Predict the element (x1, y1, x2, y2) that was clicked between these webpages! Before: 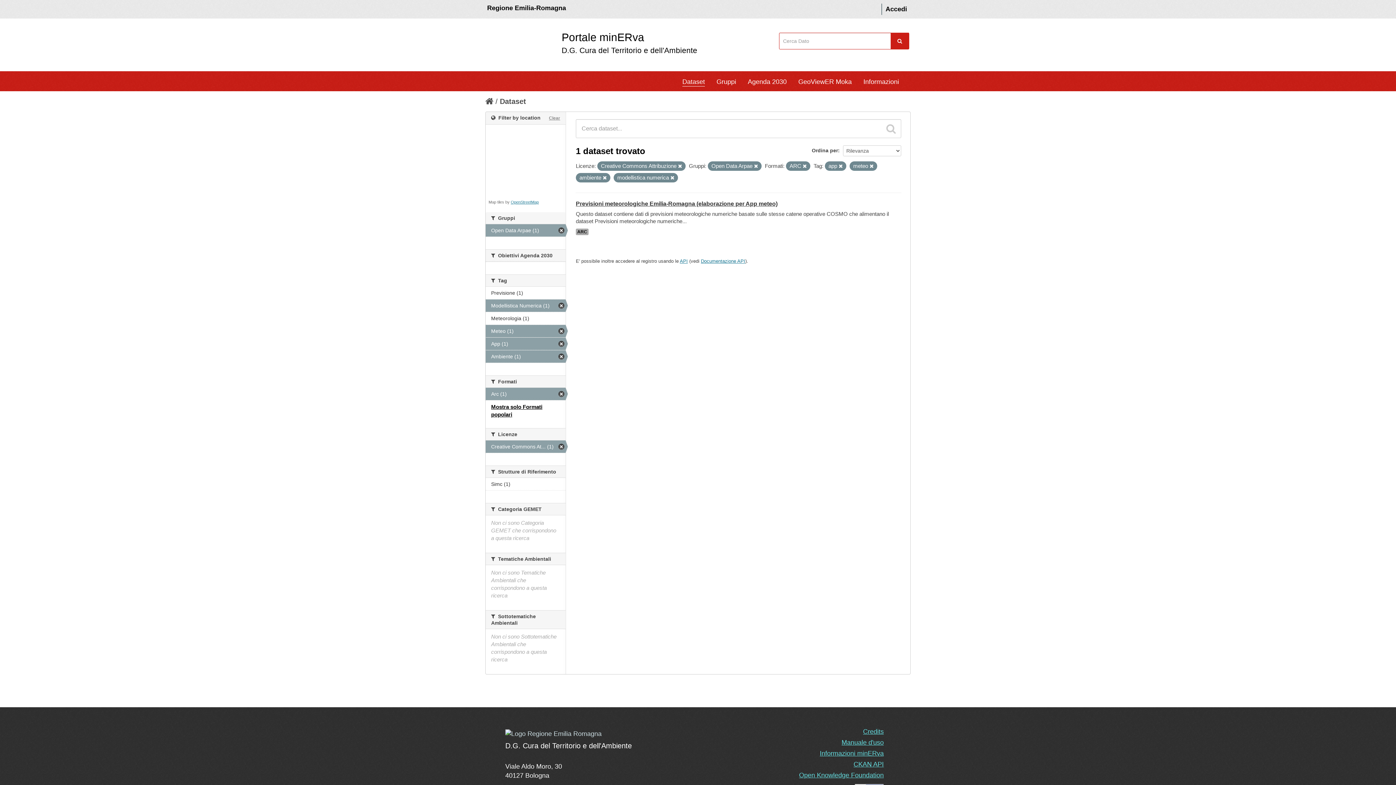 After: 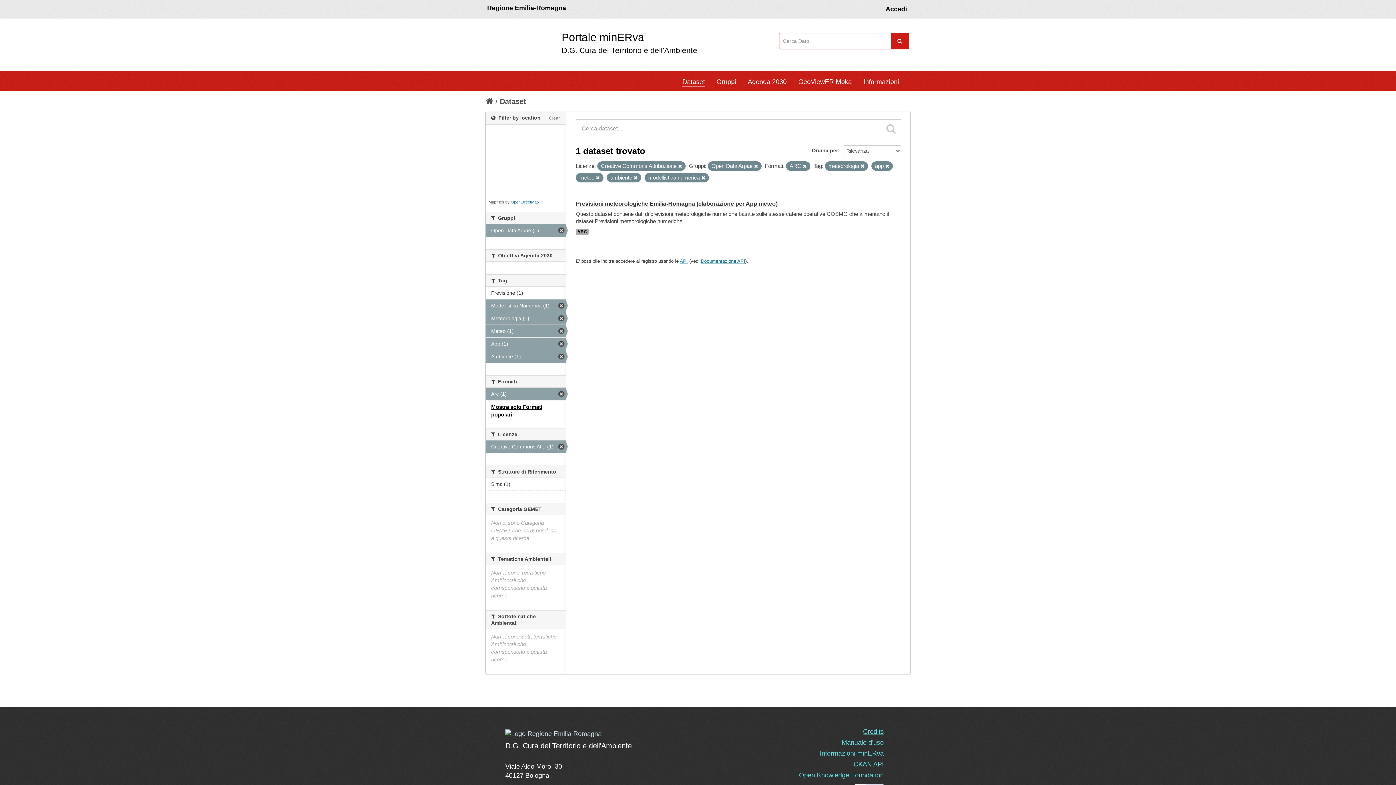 Action: bbox: (485, 312, 565, 324) label: Meteorologia (1)